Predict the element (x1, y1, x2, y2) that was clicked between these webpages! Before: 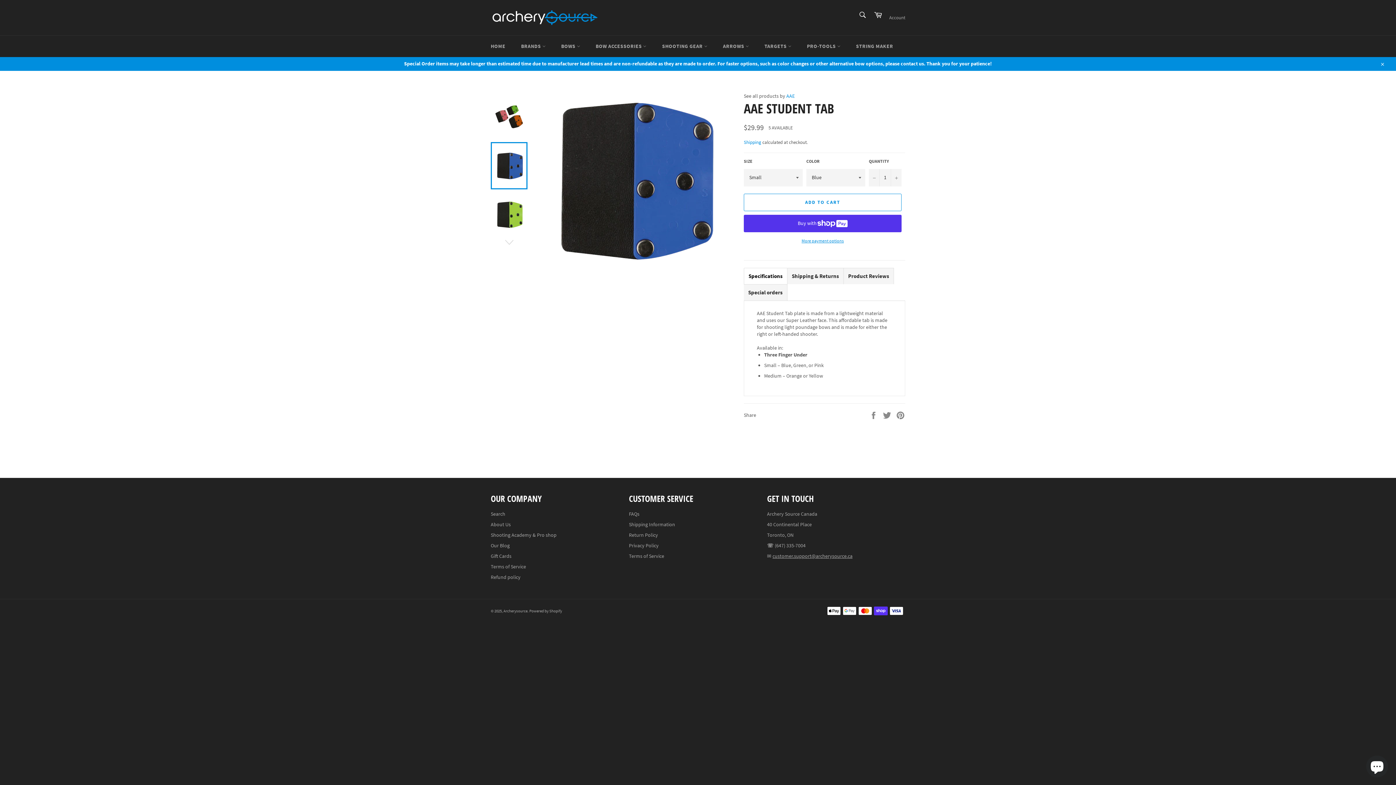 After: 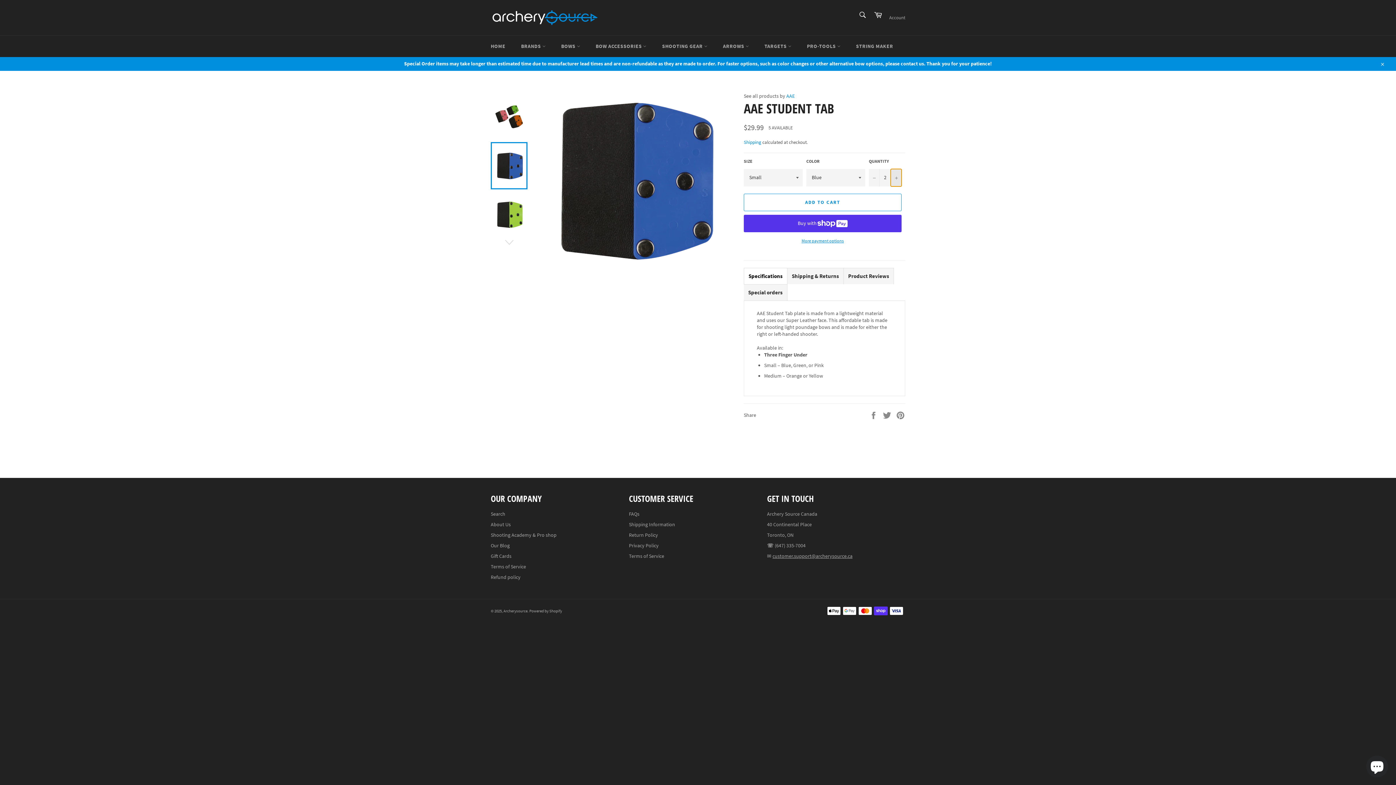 Action: bbox: (890, 168, 901, 186) label: Increase item quantity by one